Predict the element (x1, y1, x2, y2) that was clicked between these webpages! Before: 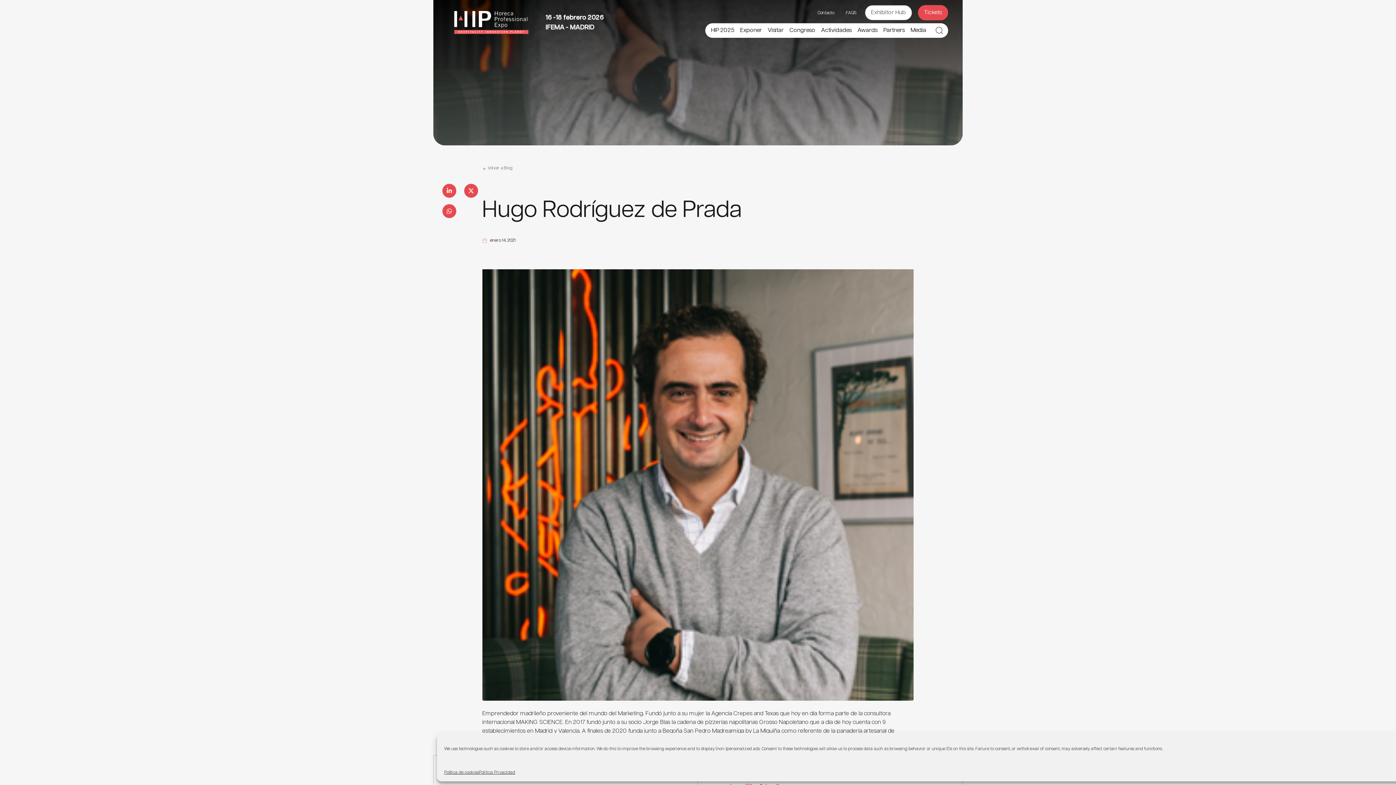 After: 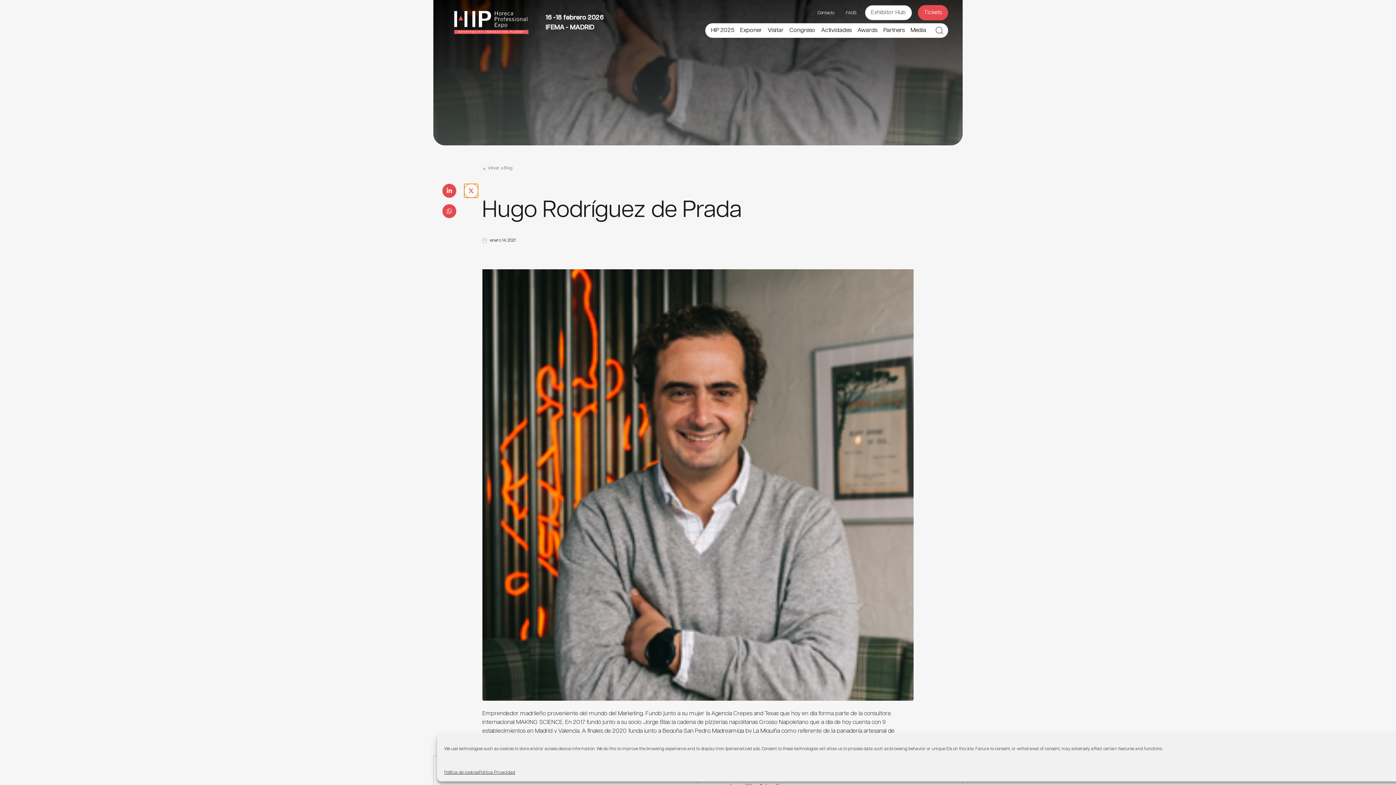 Action: label:   bbox: (461, 190, 481, 196)